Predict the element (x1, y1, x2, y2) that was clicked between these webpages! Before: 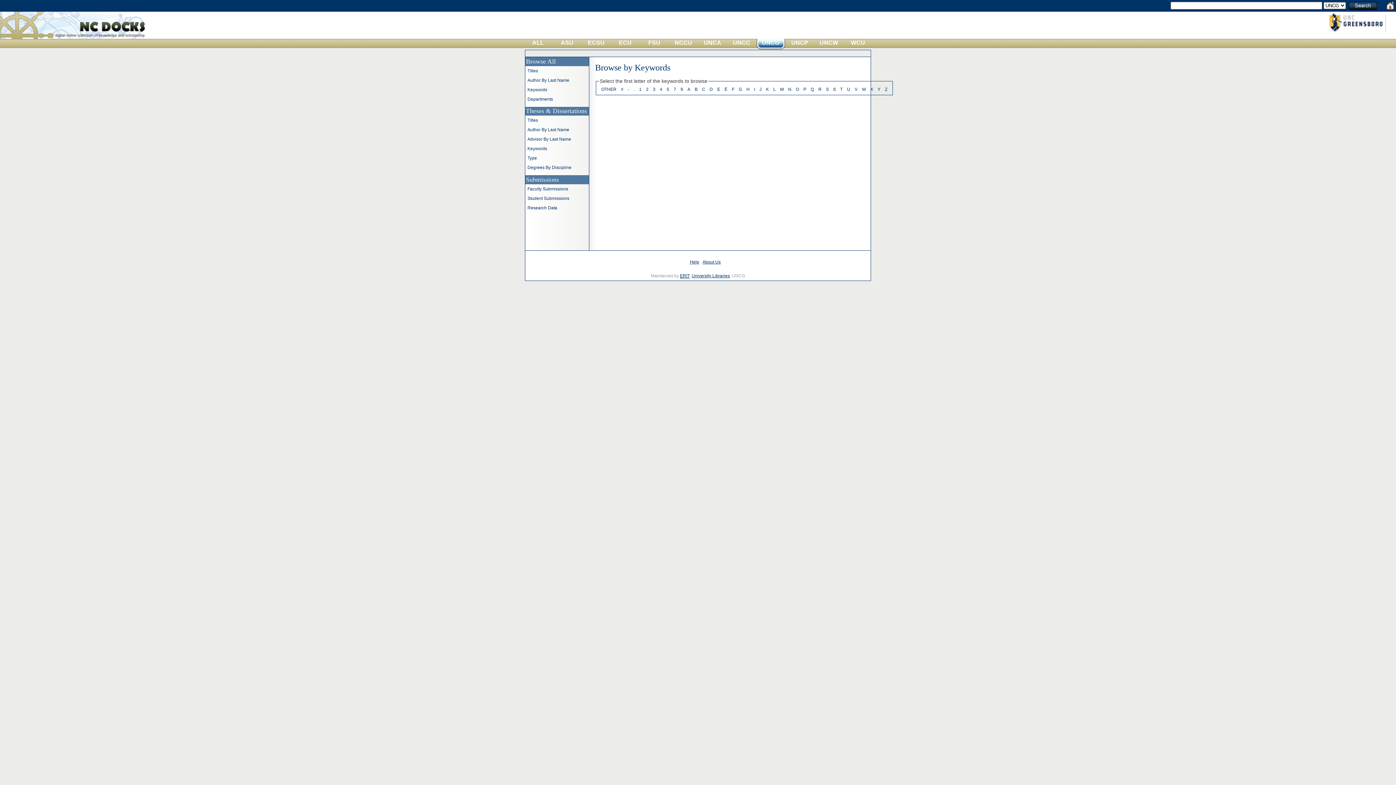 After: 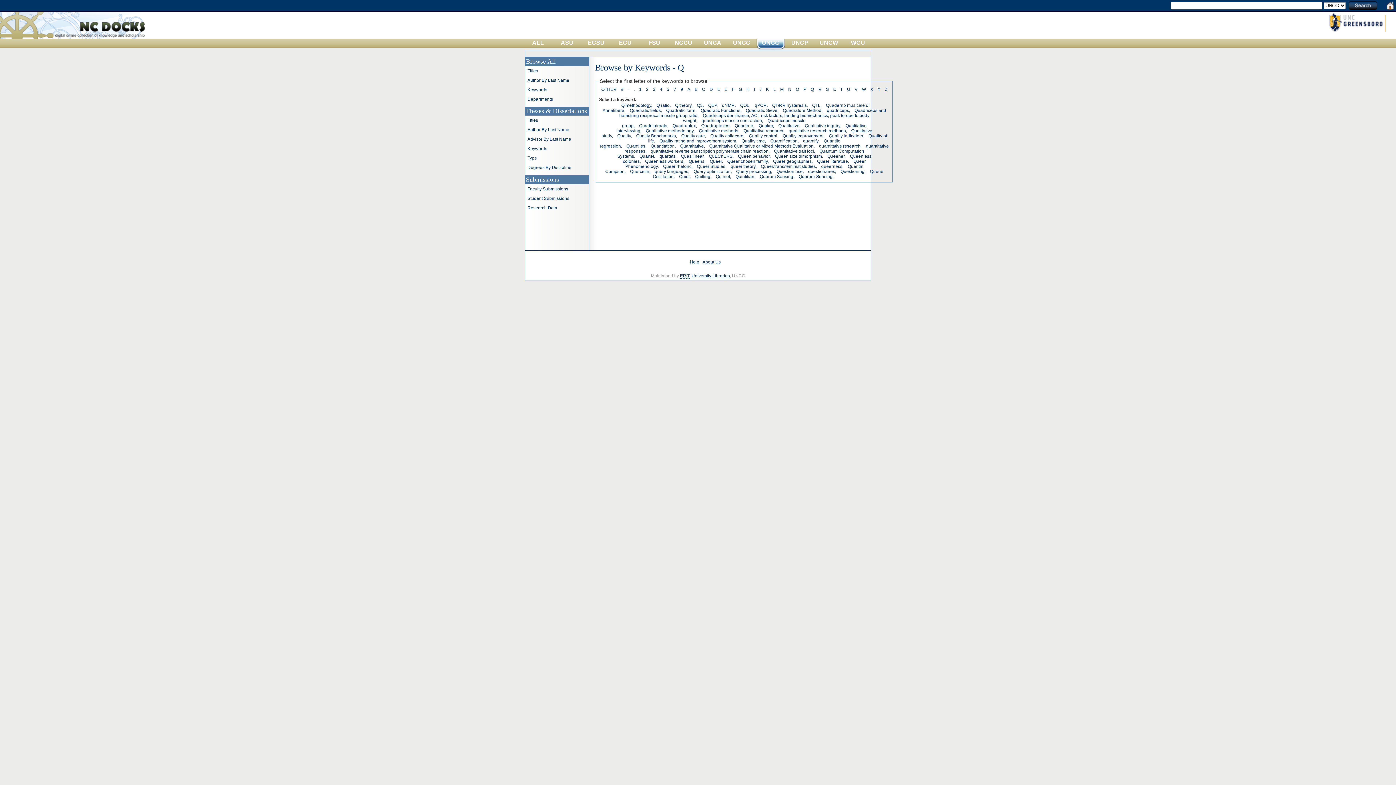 Action: bbox: (810, 86, 814, 92) label: Q